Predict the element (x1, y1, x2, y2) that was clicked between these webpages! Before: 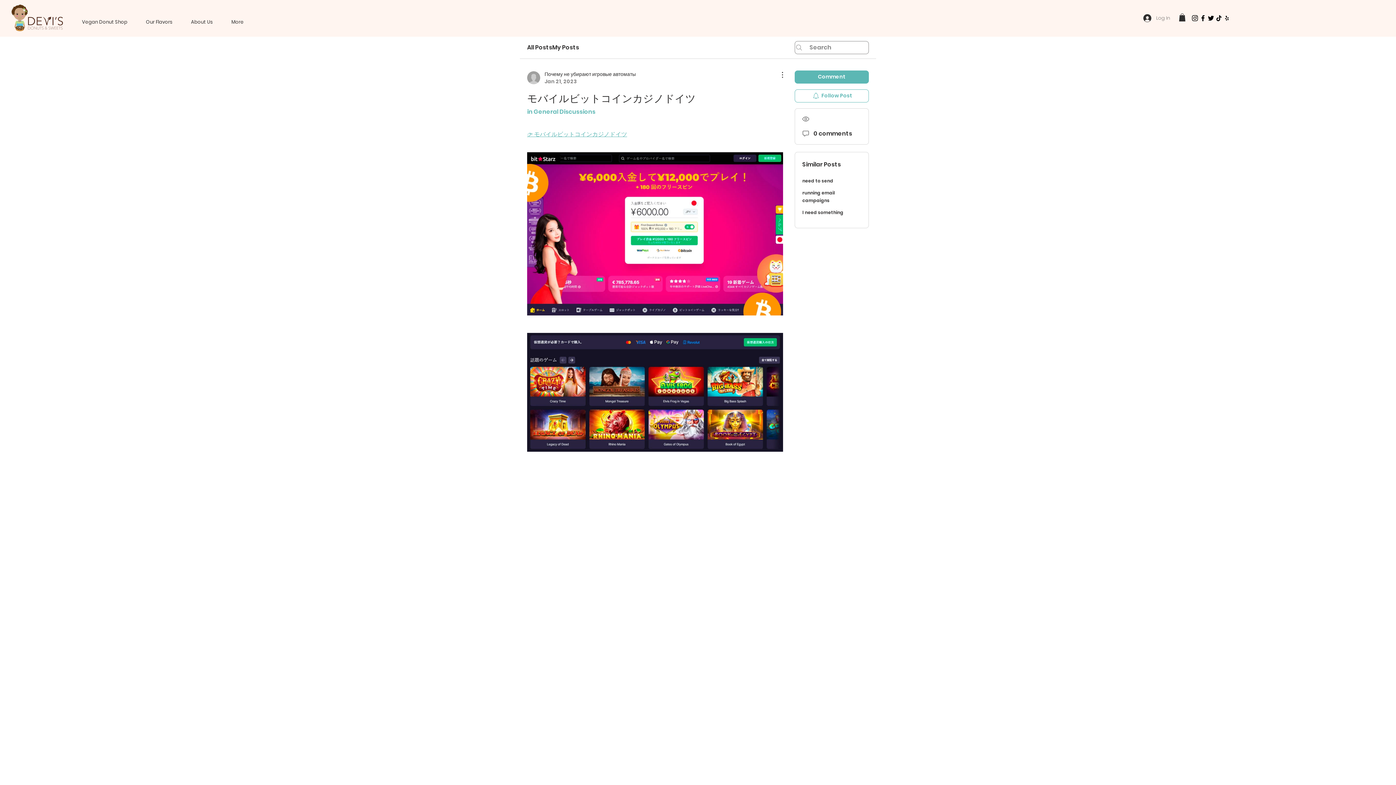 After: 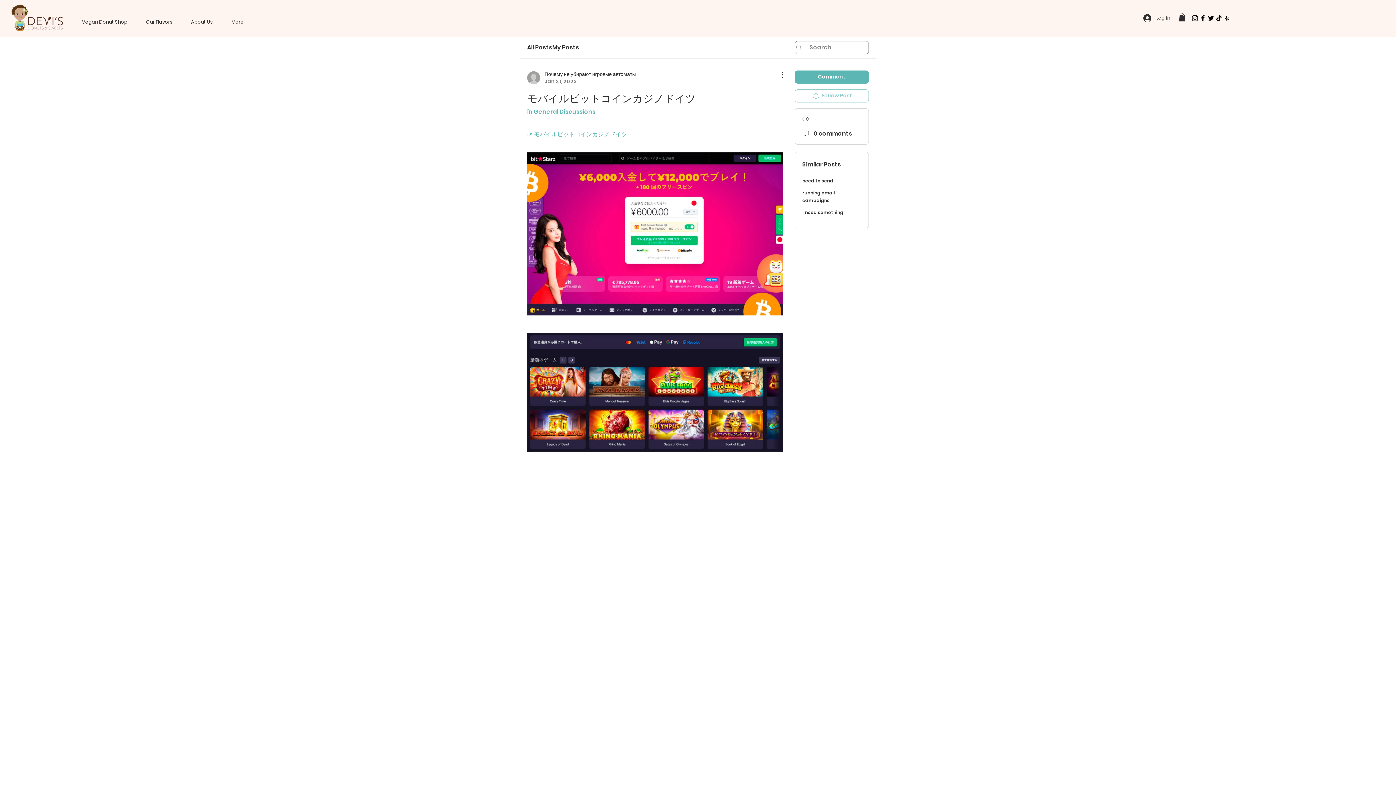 Action: bbox: (794, 89, 869, 102) label: Follow Post